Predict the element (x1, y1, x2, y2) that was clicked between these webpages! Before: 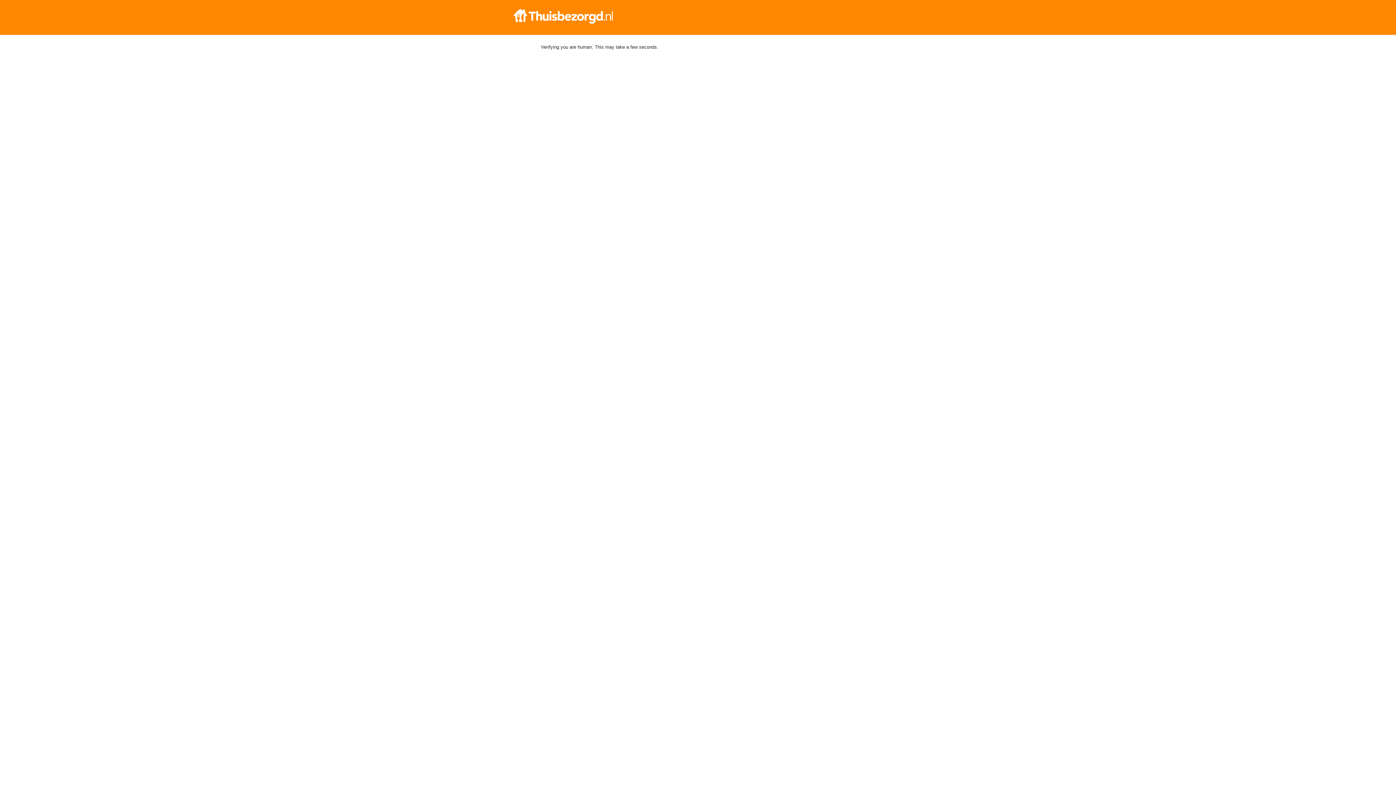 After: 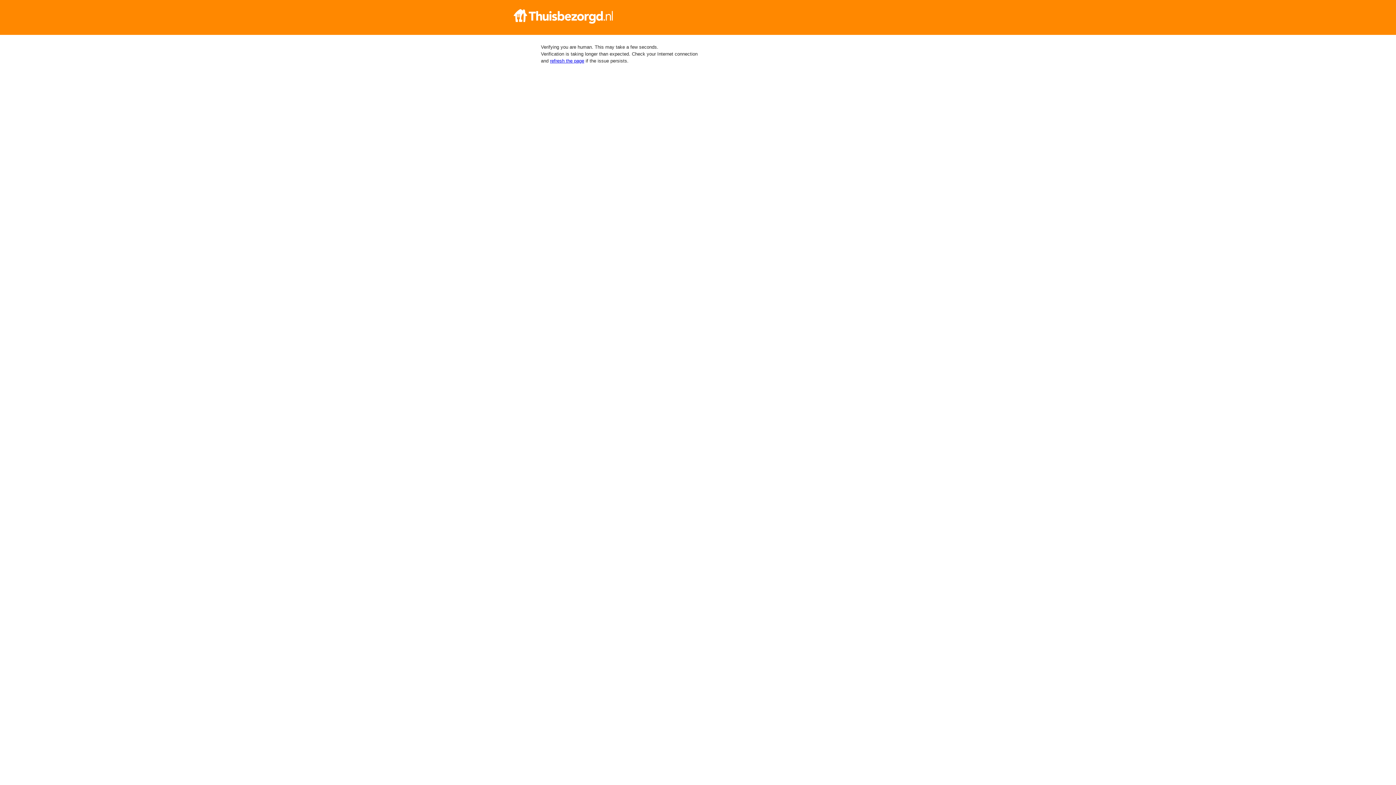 Action: bbox: (512, 9, 884, 23)